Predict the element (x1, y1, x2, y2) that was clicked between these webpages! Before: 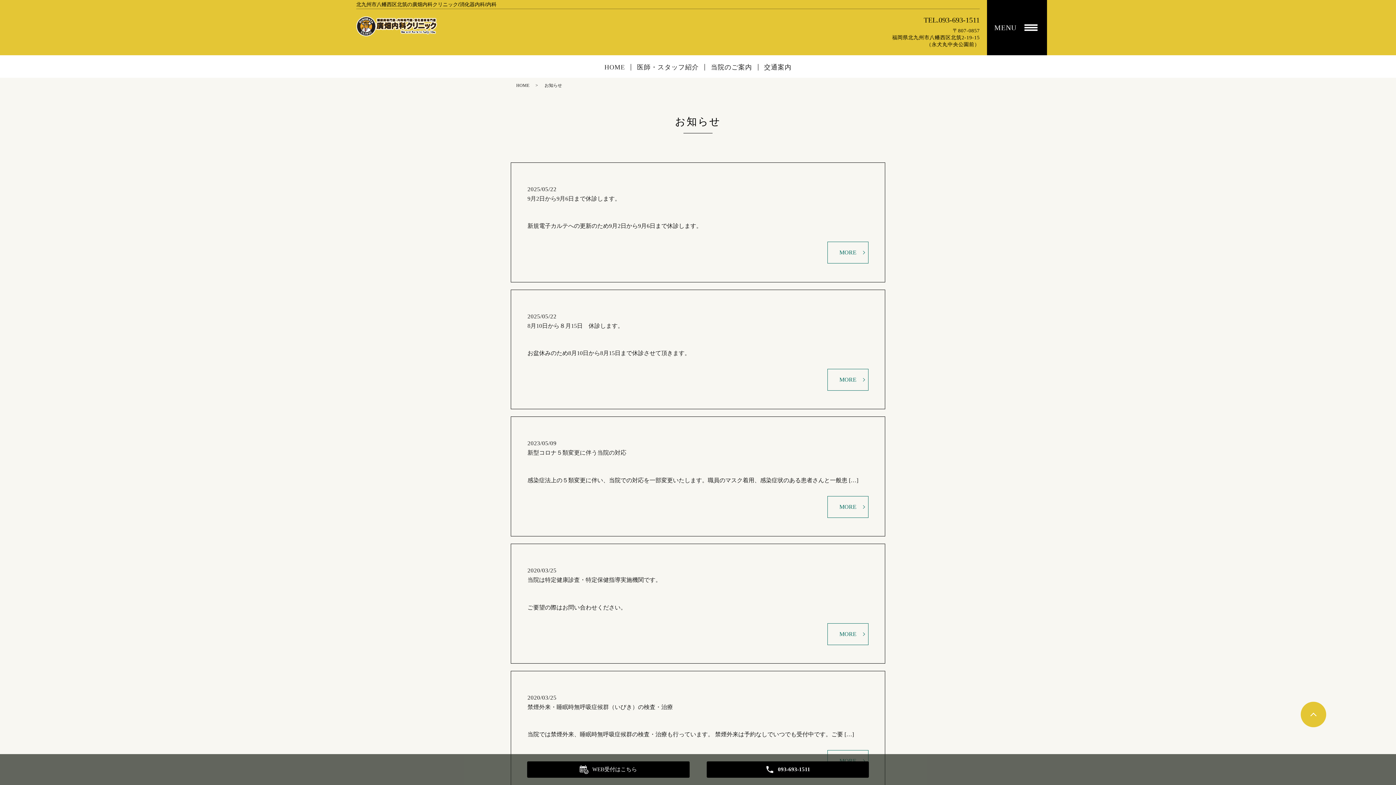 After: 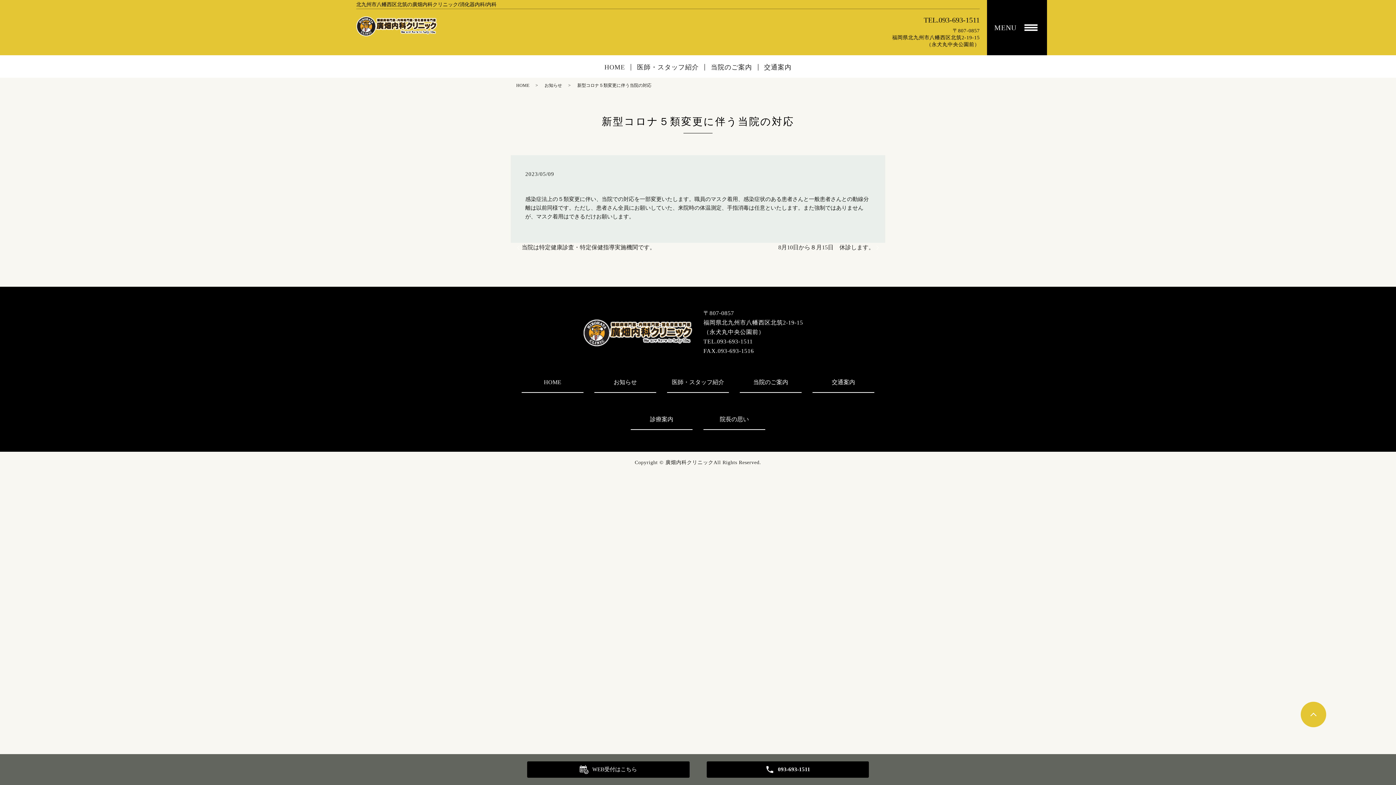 Action: bbox: (527, 449, 626, 456) label: 新型コロナ５類変更に伴う当院の対応